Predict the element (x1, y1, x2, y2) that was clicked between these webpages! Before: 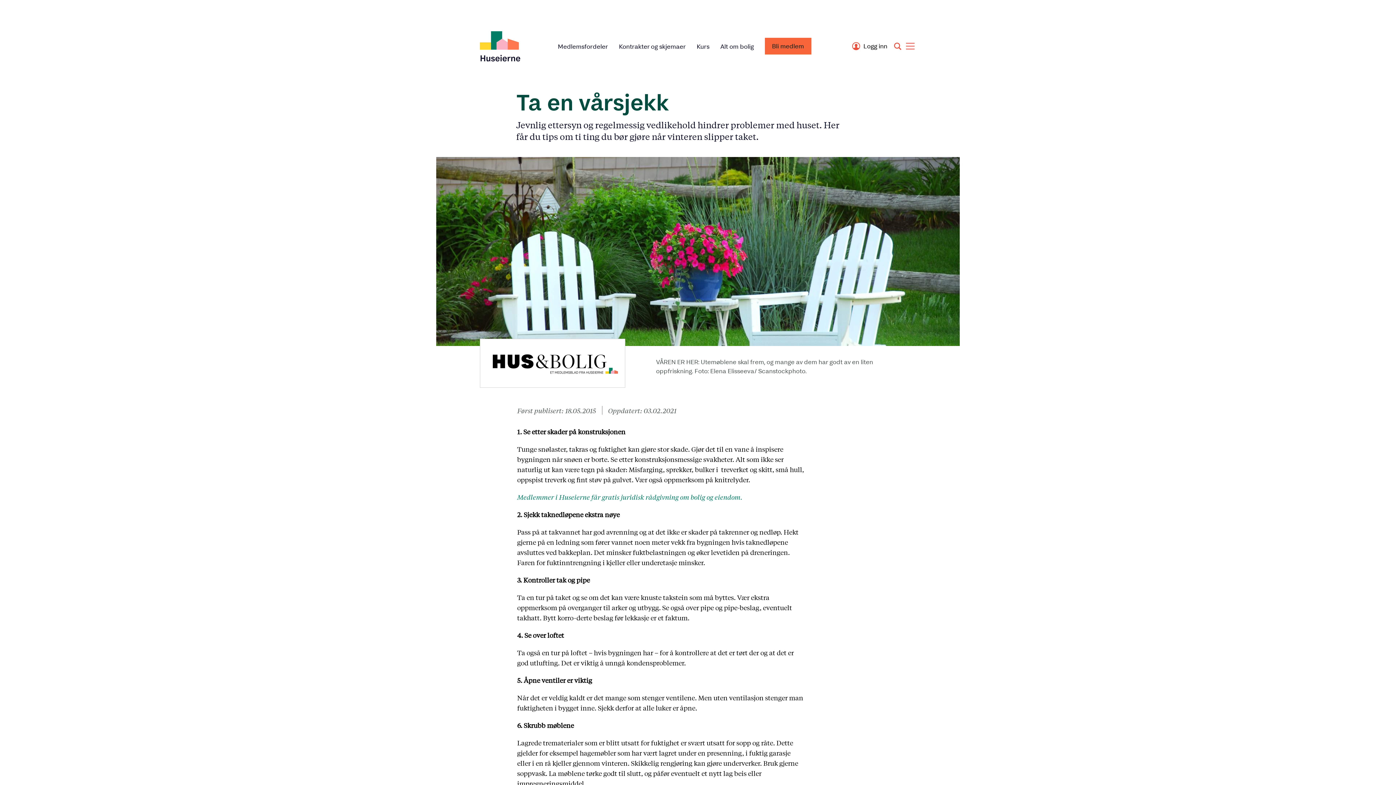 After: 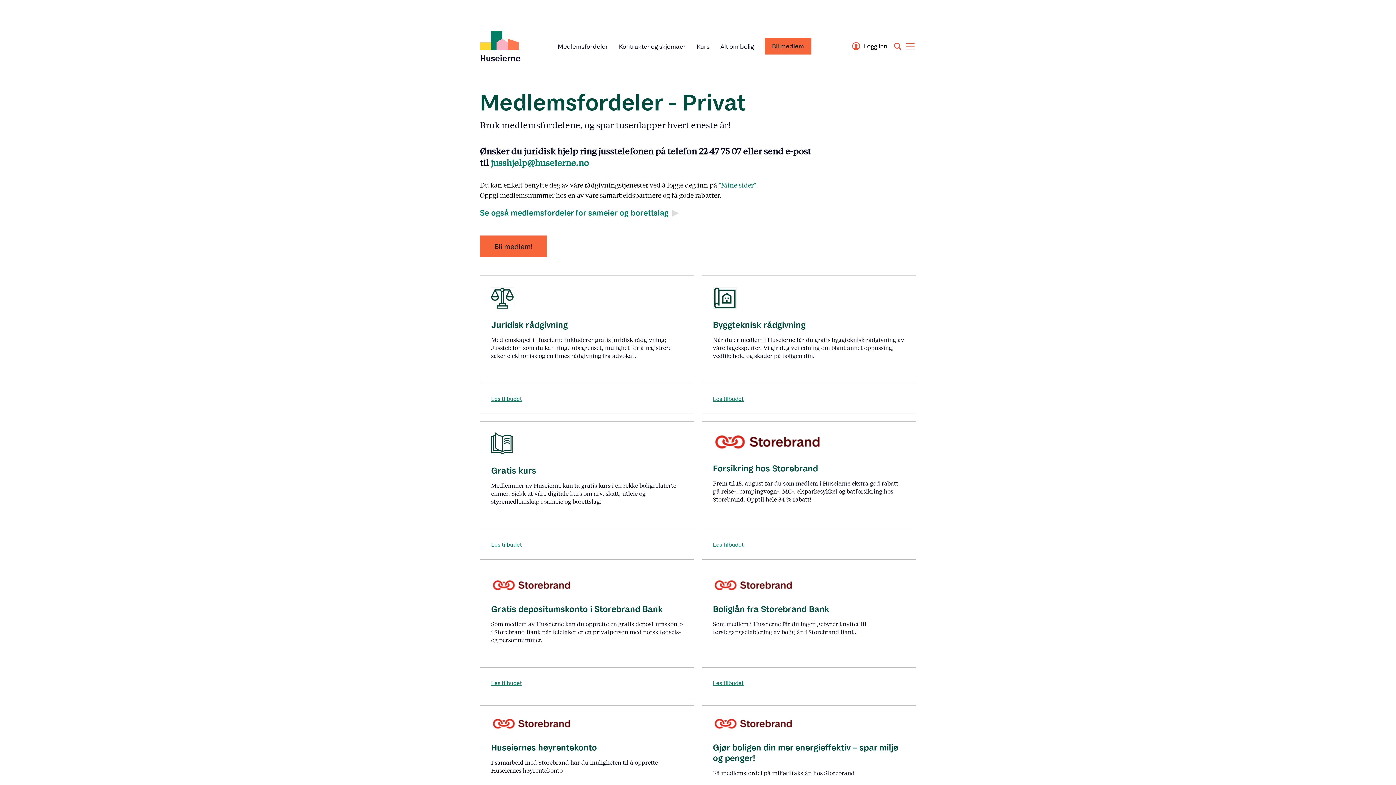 Action: label: Medlemsfordeler bbox: (558, 42, 608, 50)